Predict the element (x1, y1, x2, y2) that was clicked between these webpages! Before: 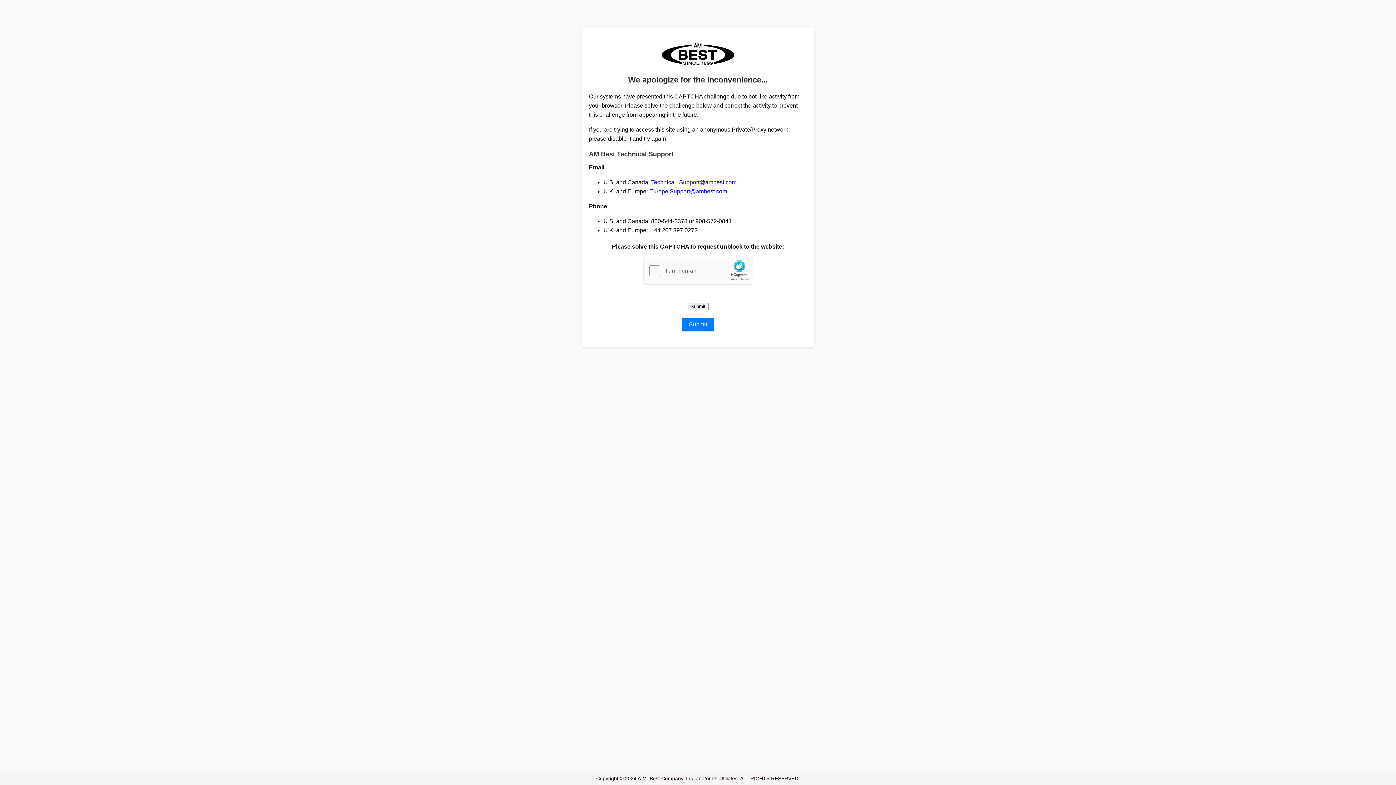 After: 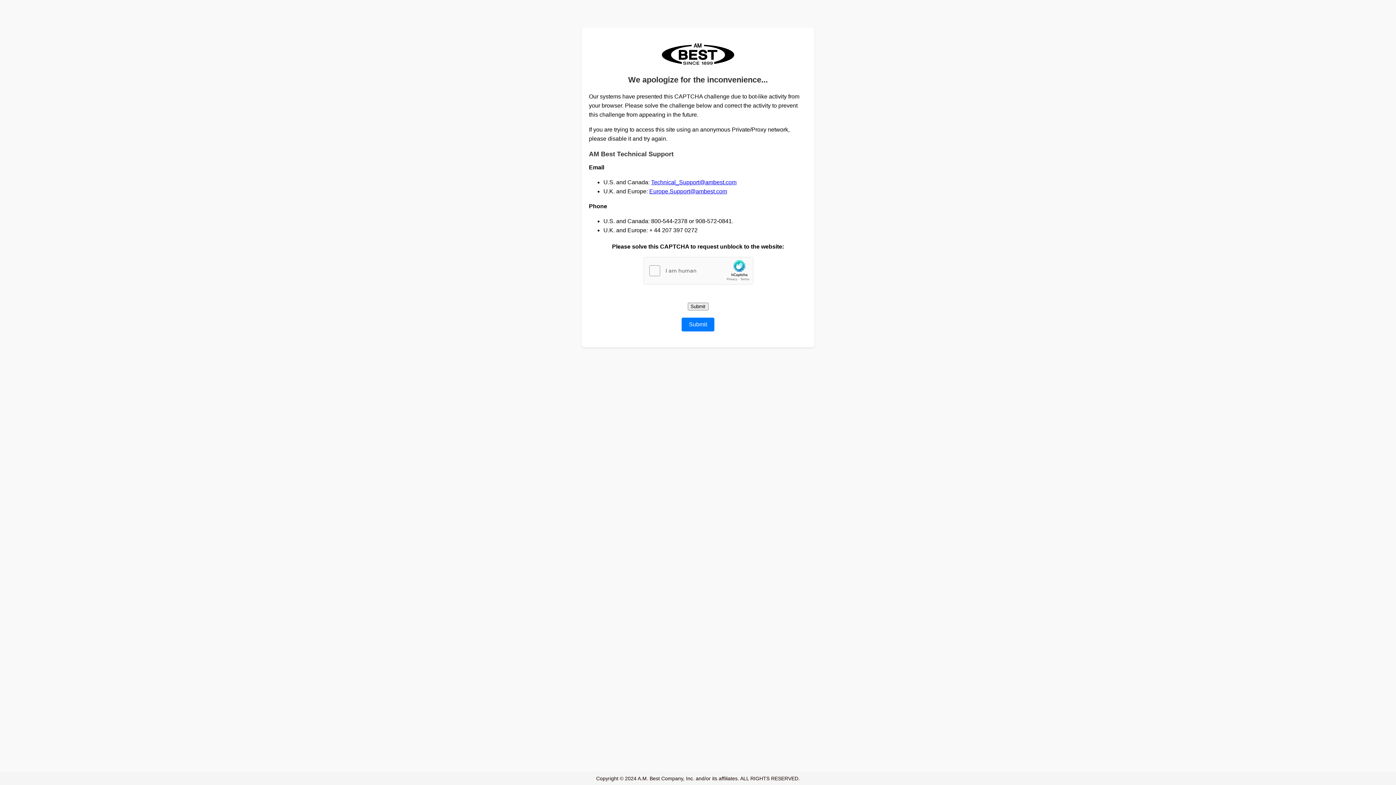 Action: label: Technical_Support@ambest.com bbox: (651, 179, 736, 185)